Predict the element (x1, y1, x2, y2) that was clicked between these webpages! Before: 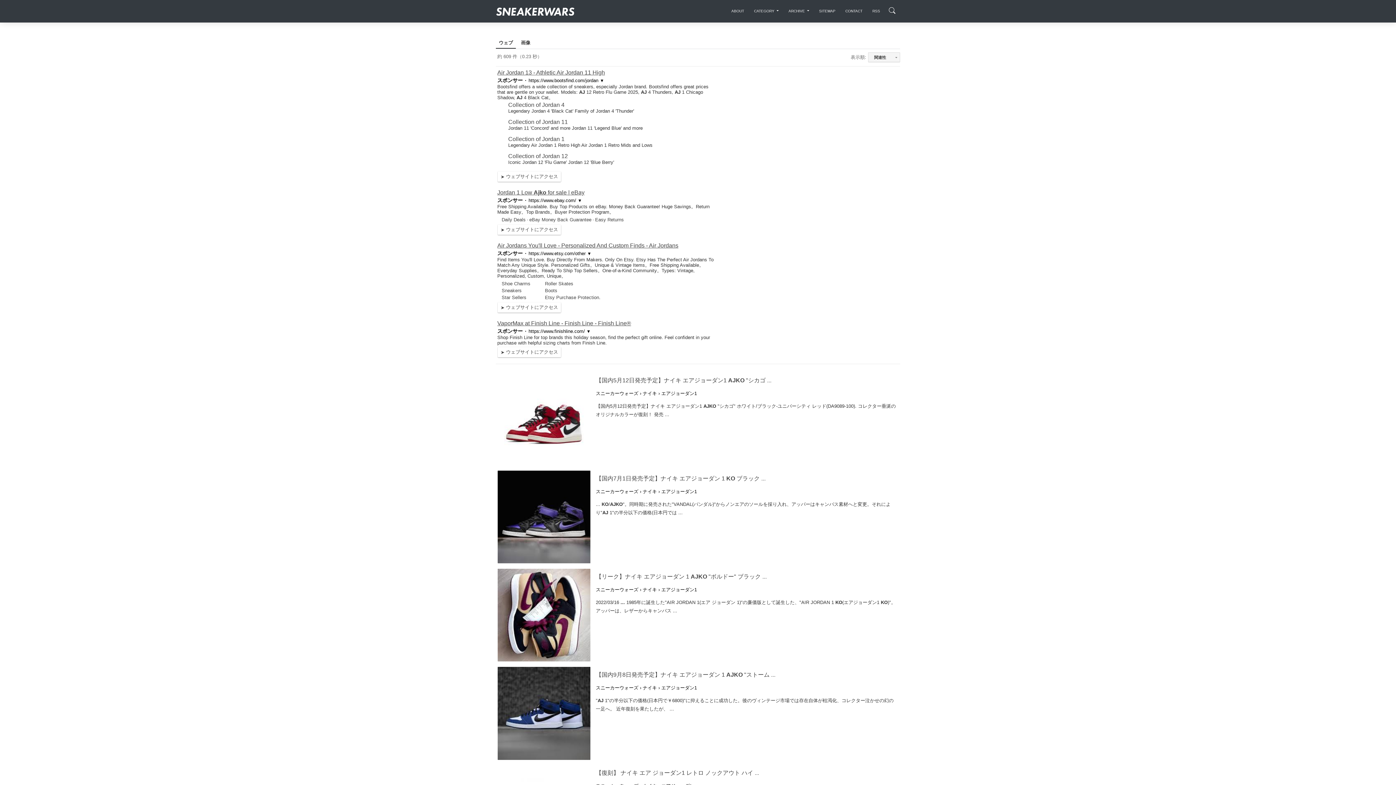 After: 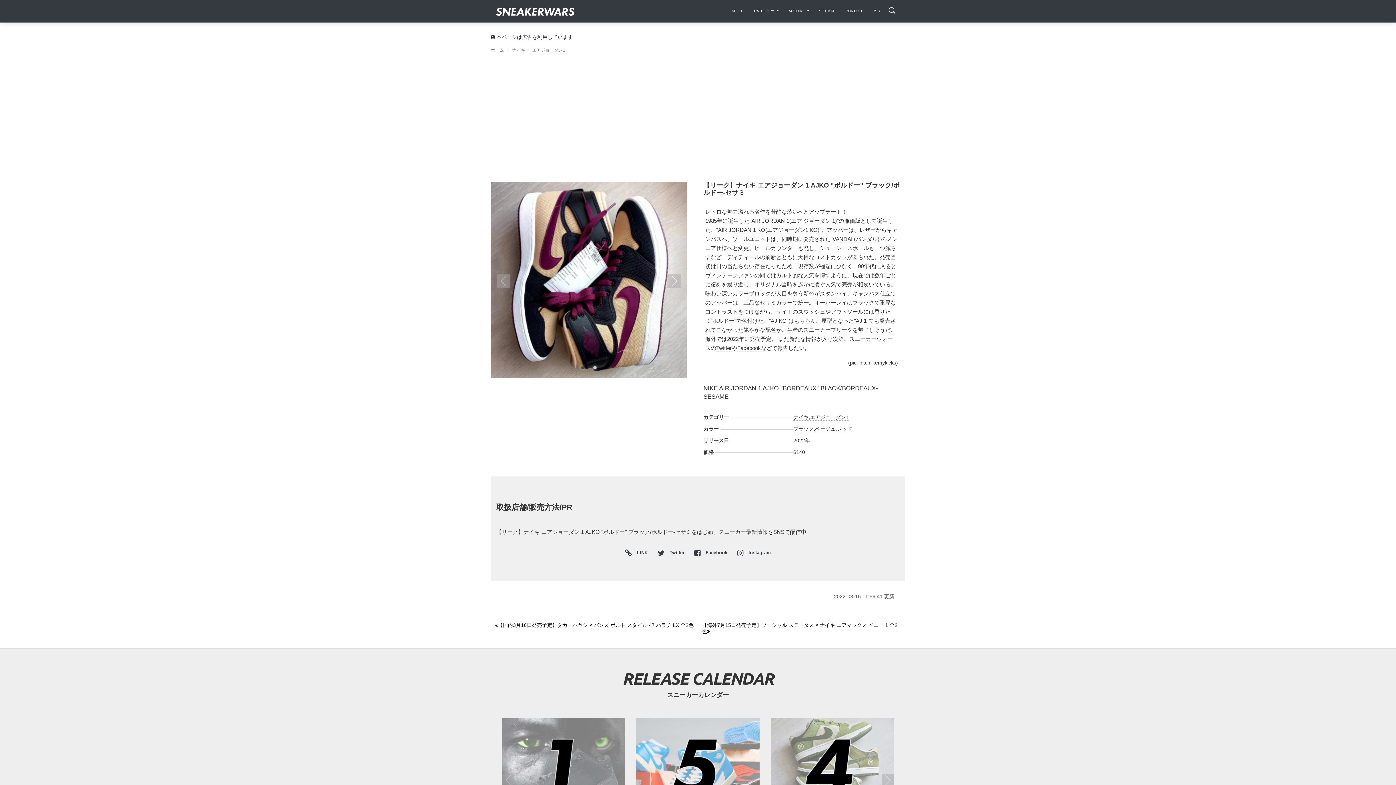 Action: label: 【リーク】ナイキ エアジョーダン 1 AJKO "ボルドー" ブラック ... bbox: (596, 573, 766, 580)